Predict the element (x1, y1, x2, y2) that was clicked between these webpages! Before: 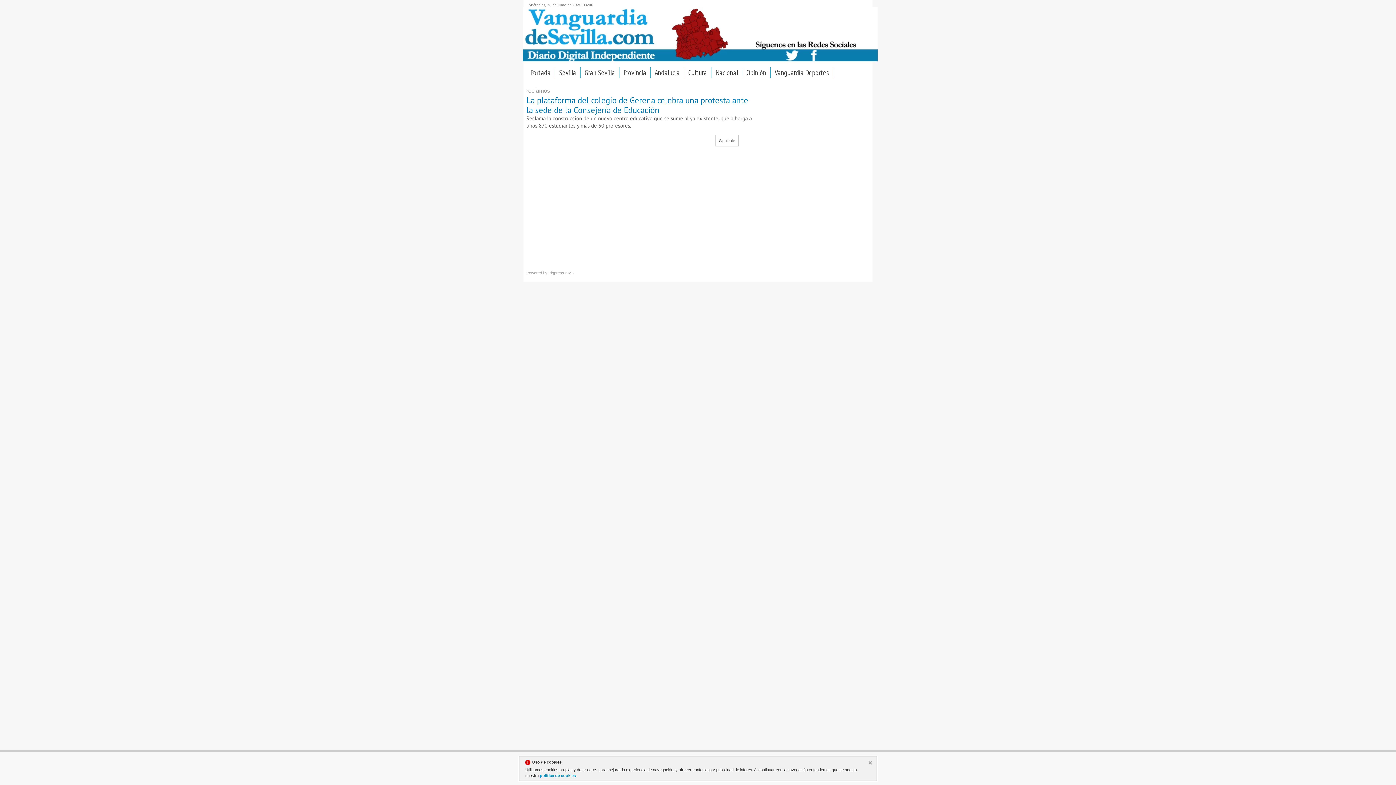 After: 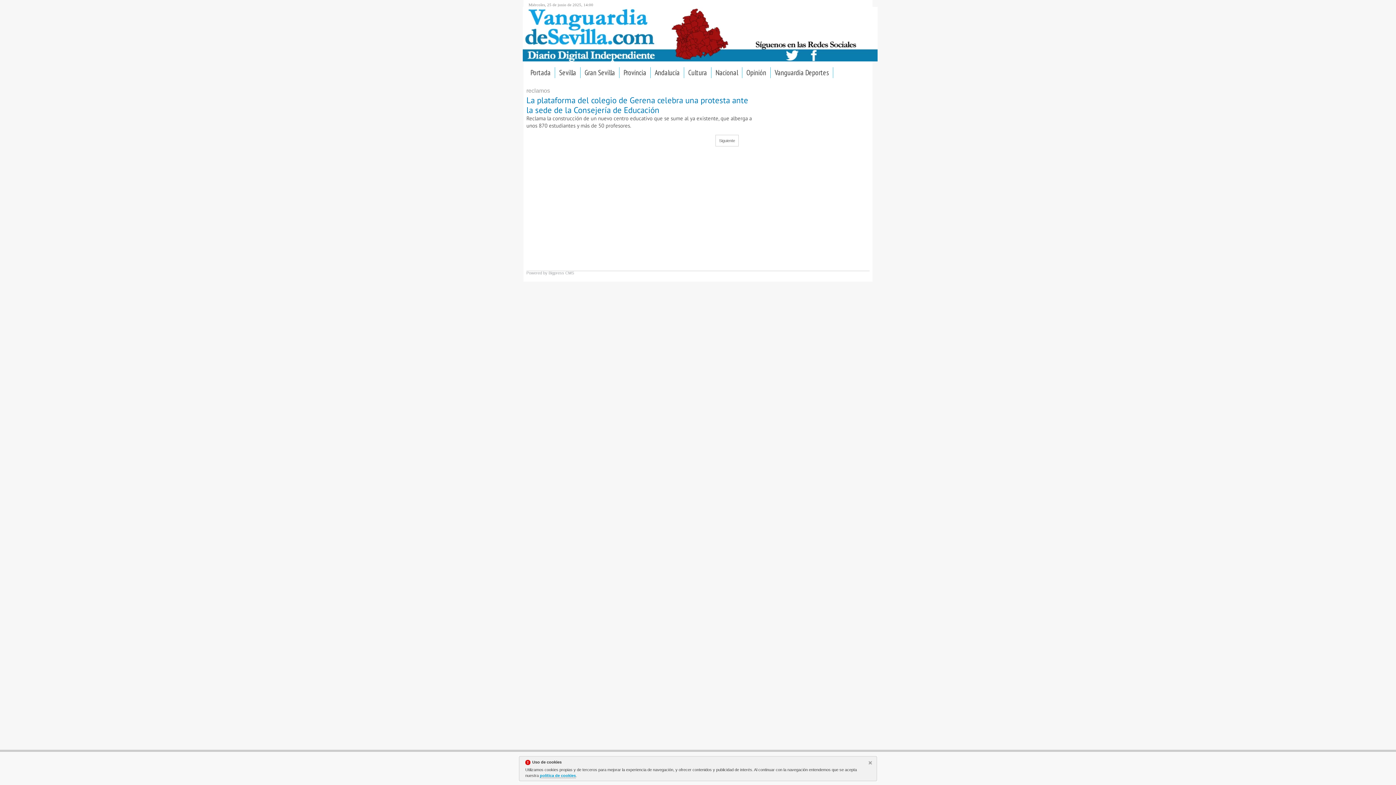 Action: label: política de cookies bbox: (540, 773, 576, 778)